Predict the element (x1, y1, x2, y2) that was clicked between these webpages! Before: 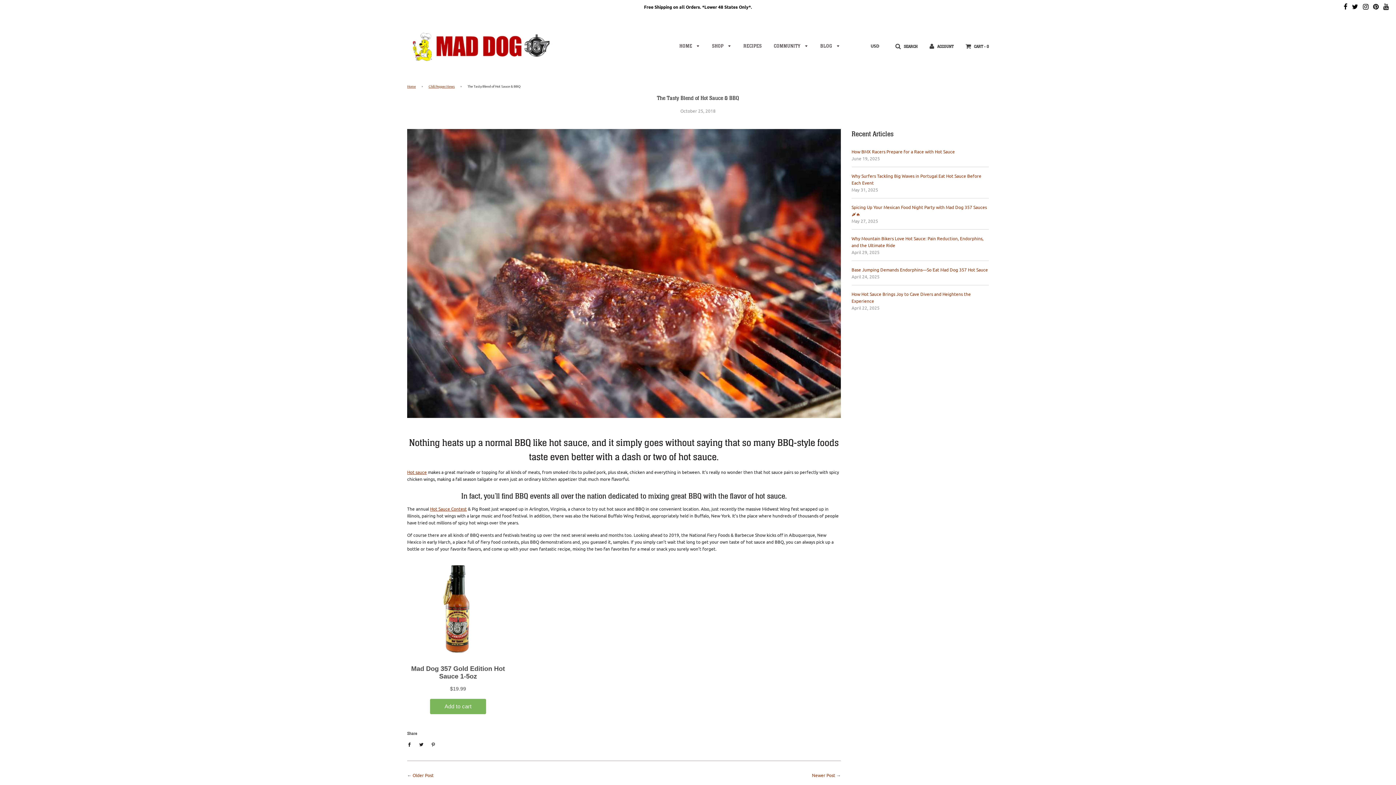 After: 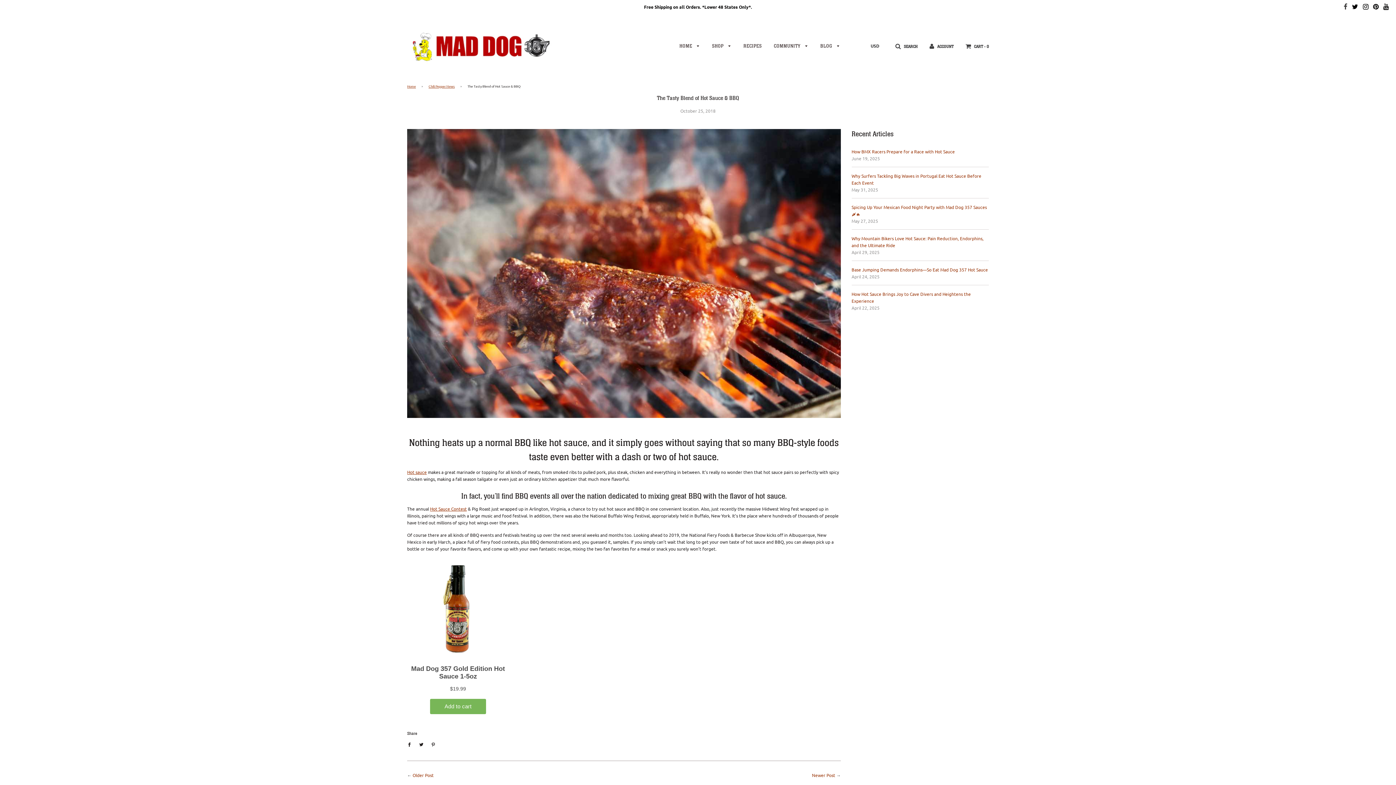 Action: bbox: (1344, 3, 1347, 10)